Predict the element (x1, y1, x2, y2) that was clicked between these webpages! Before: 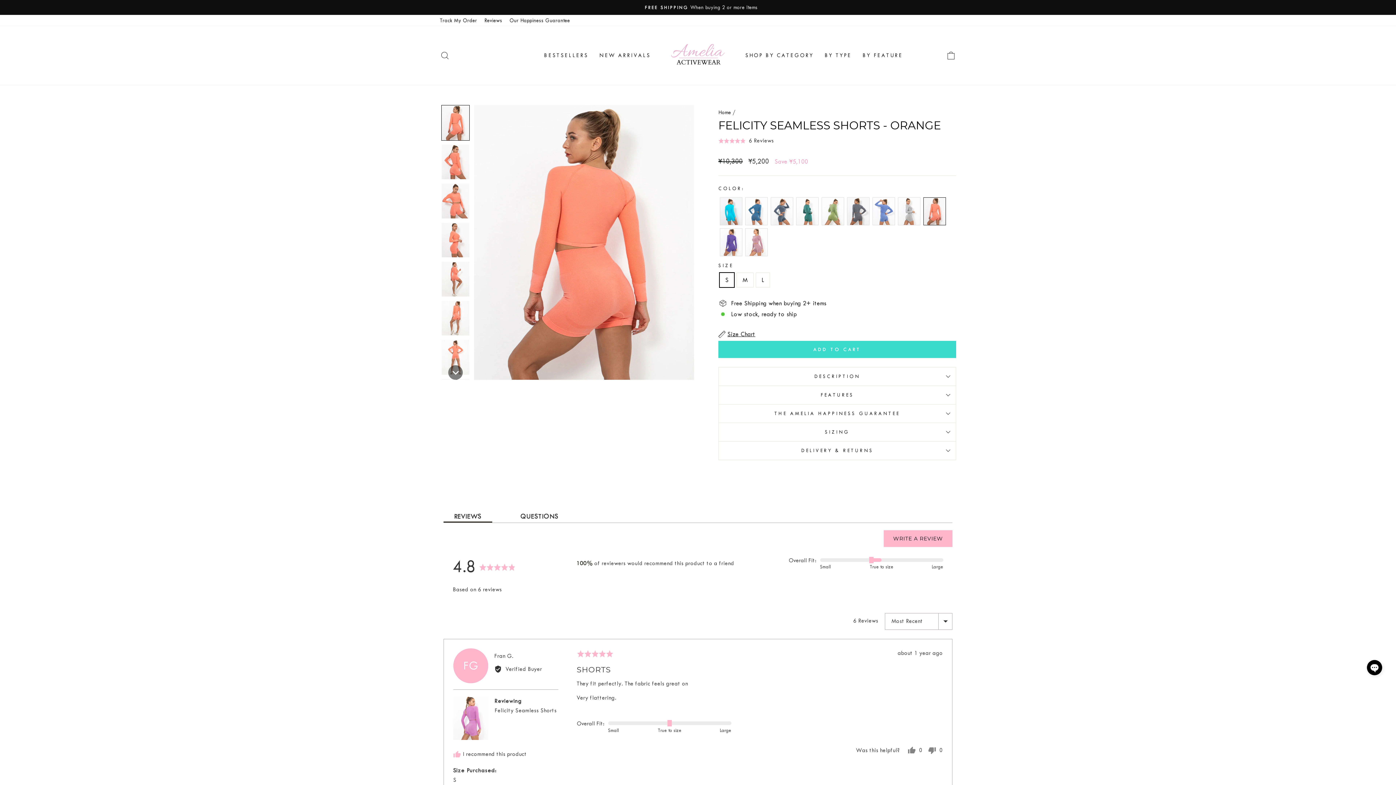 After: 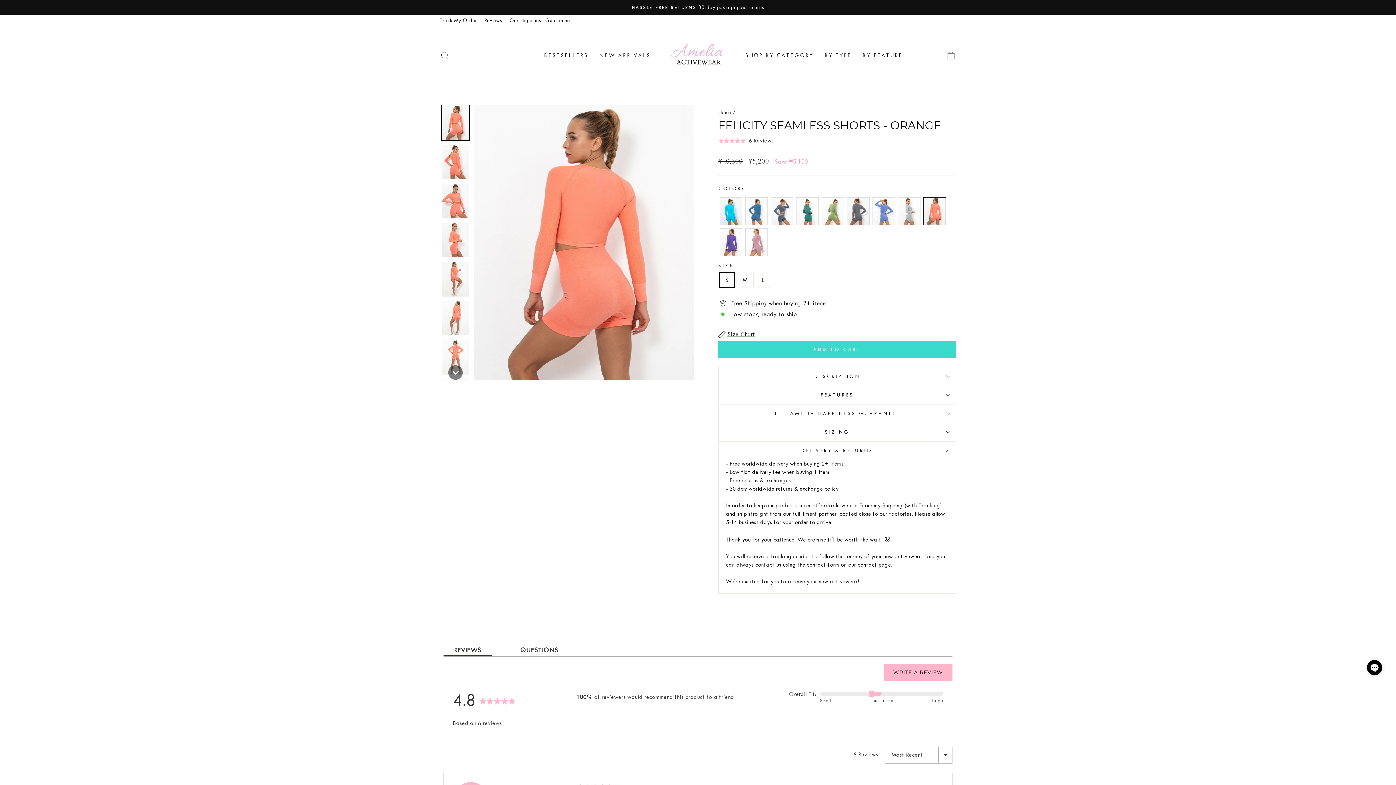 Action: label: DELIVERY & RETURNS bbox: (718, 441, 956, 459)